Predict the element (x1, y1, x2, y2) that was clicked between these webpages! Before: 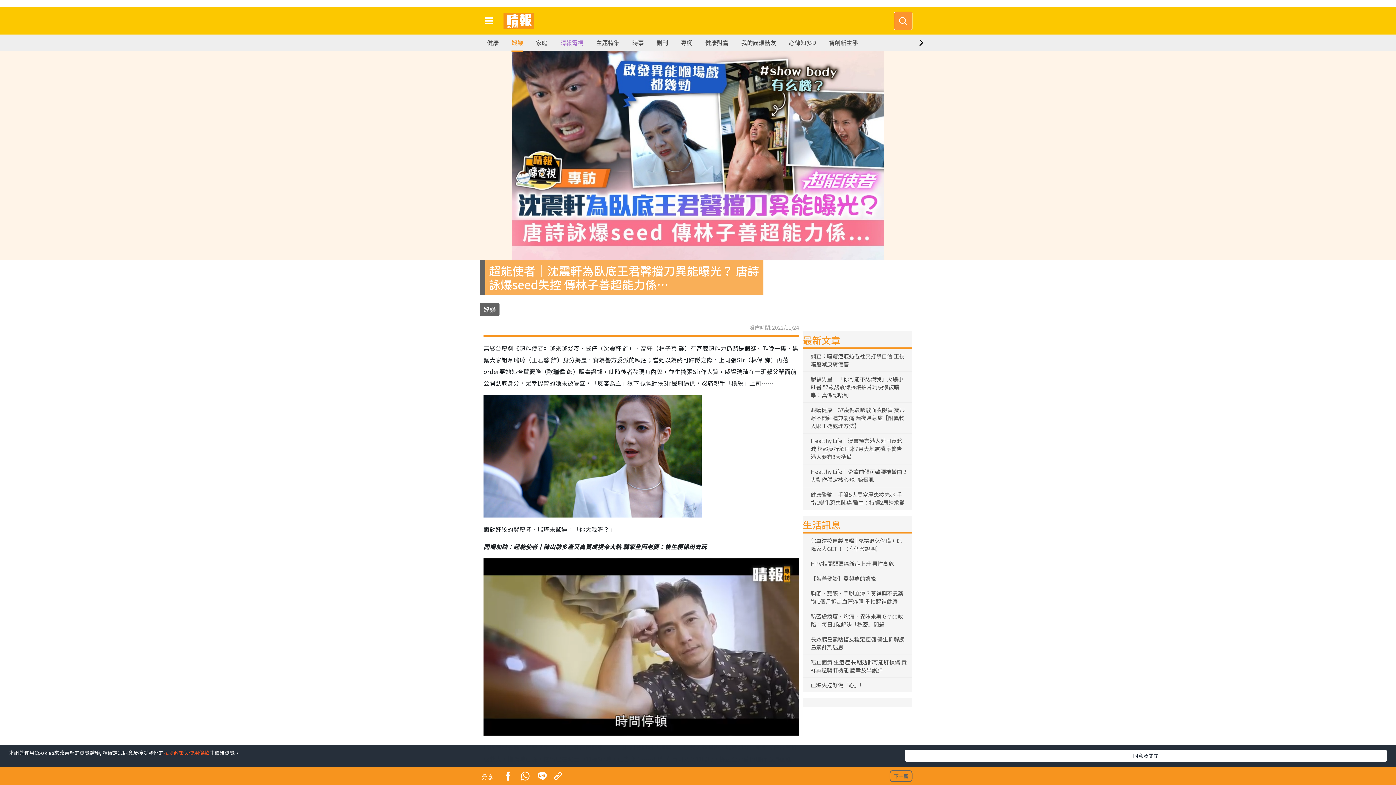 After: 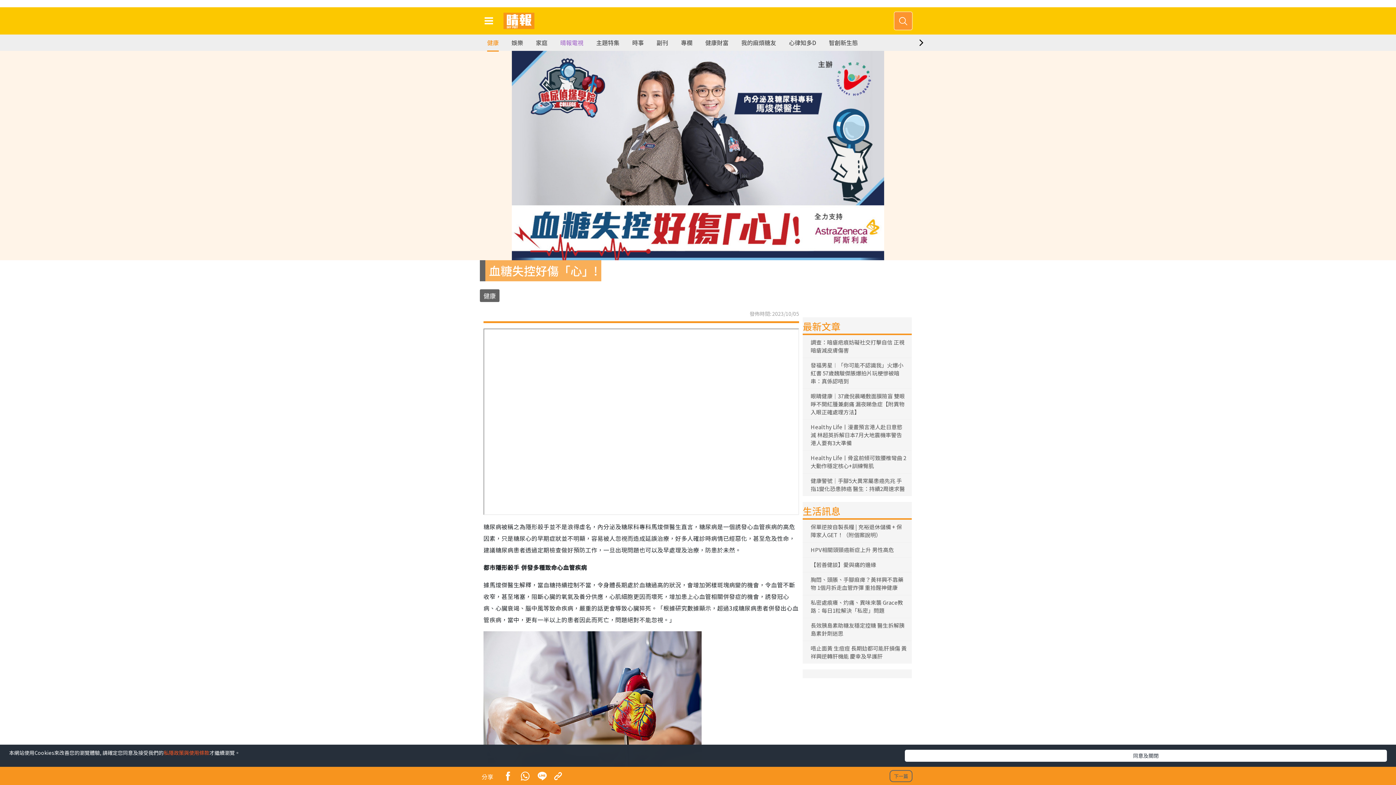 Action: bbox: (807, 681, 862, 689) label: 血糖失控好傷「心」!